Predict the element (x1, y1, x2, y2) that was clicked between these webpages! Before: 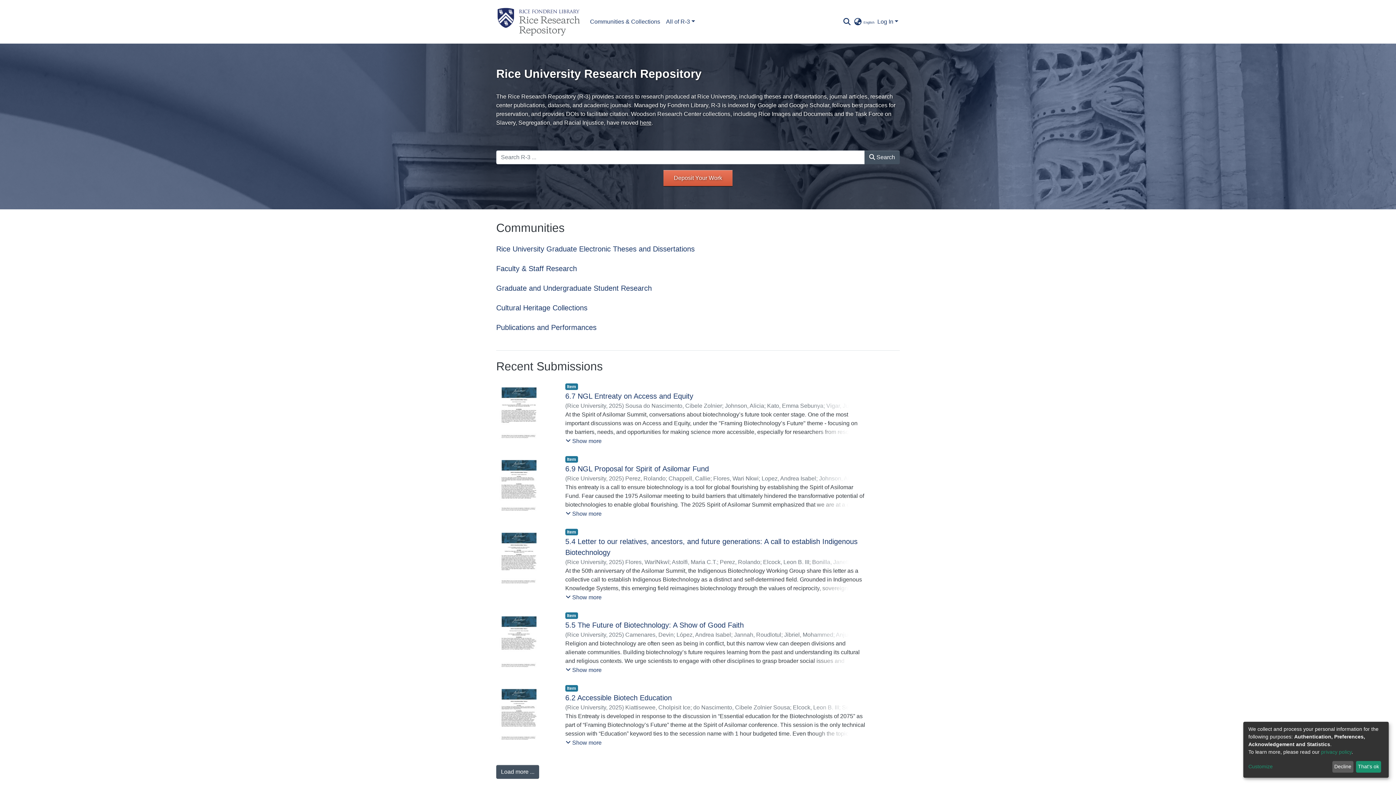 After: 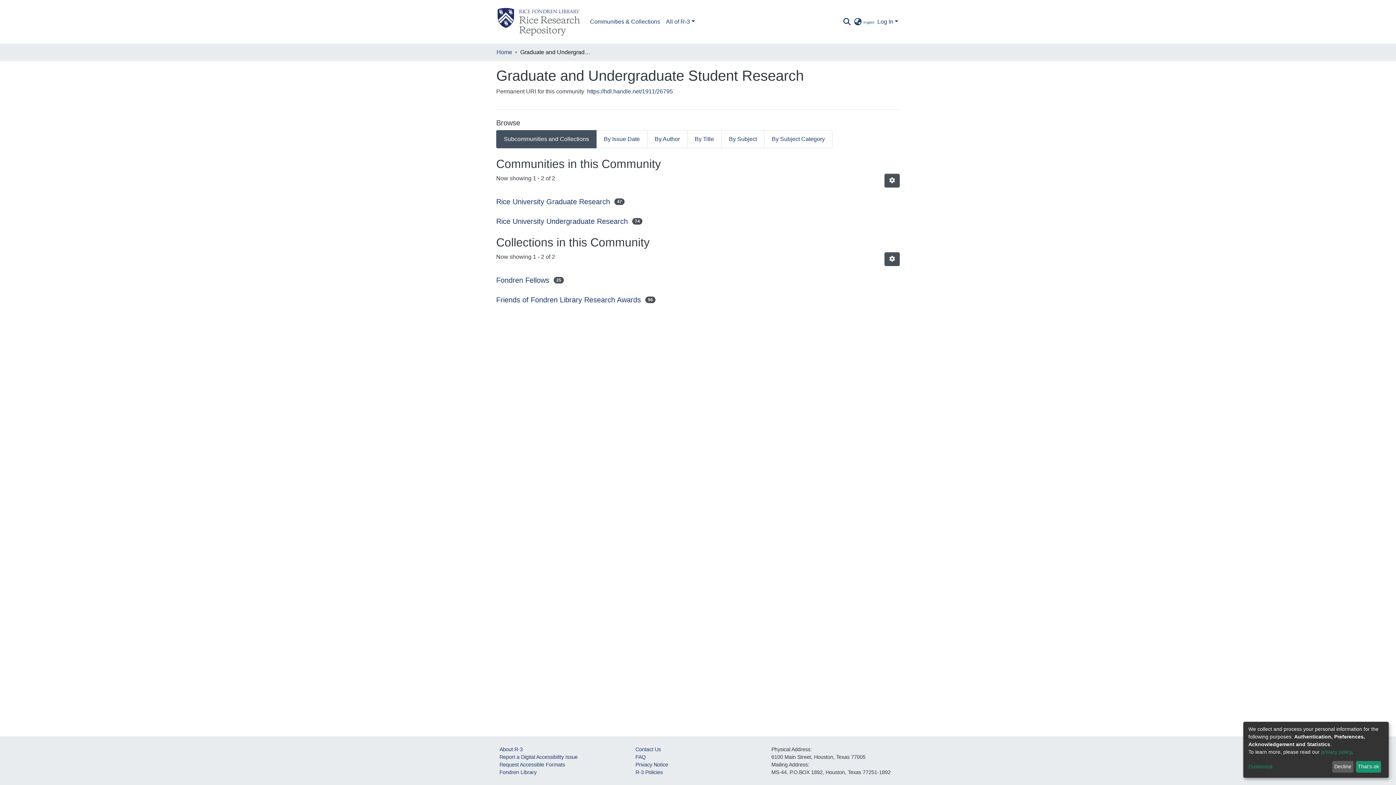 Action: label: Graduate and Undergraduate Student Research bbox: (496, 70, 652, 81)